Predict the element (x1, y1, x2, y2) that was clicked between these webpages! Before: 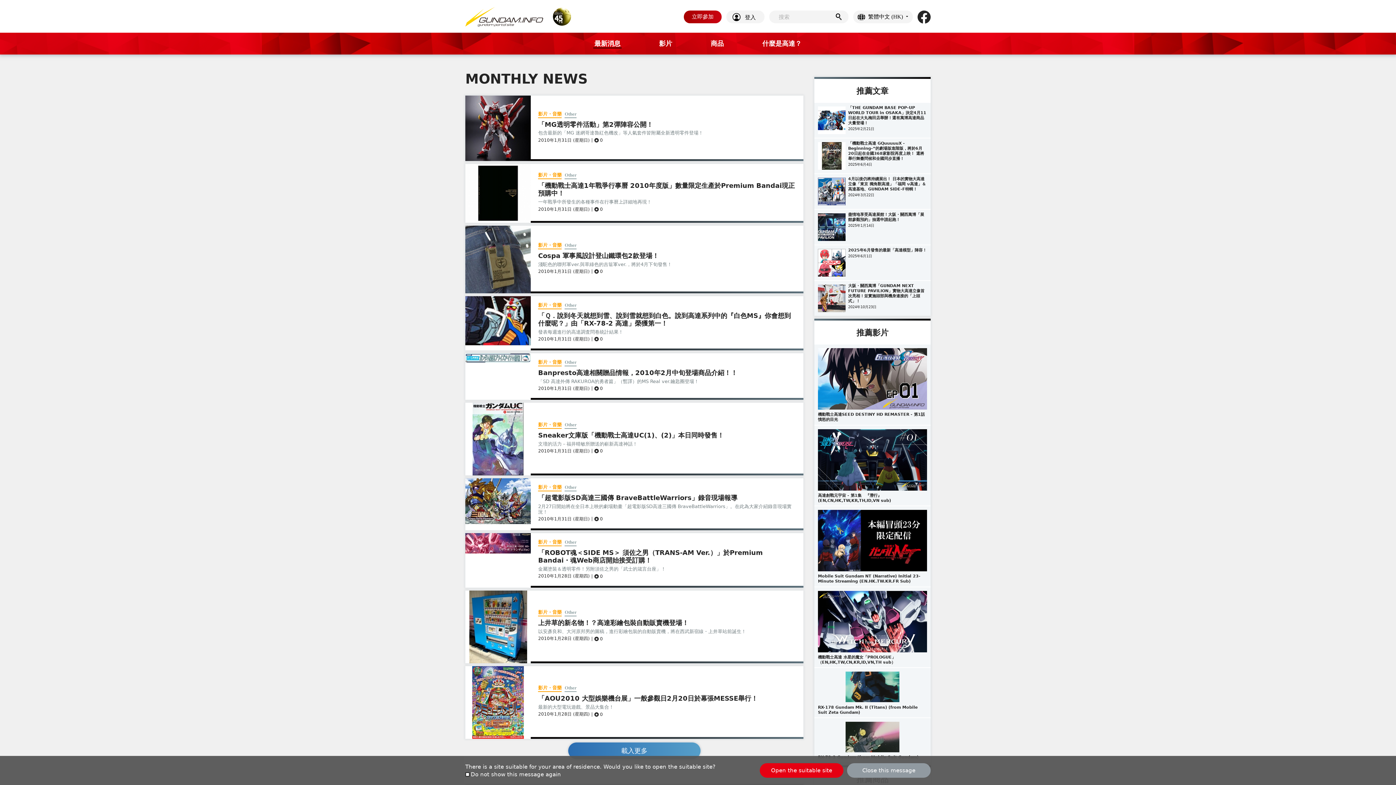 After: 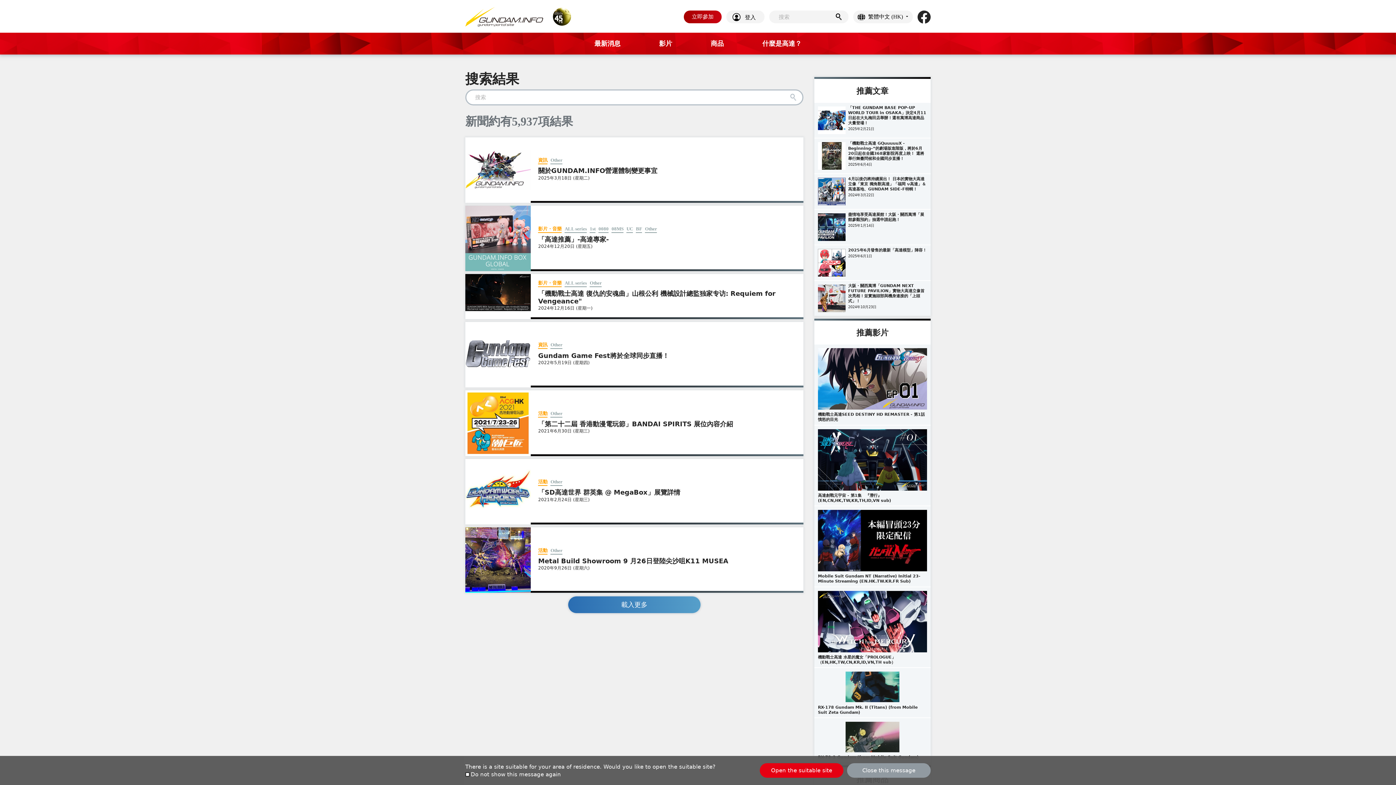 Action: bbox: (564, 539, 576, 546) label: Other